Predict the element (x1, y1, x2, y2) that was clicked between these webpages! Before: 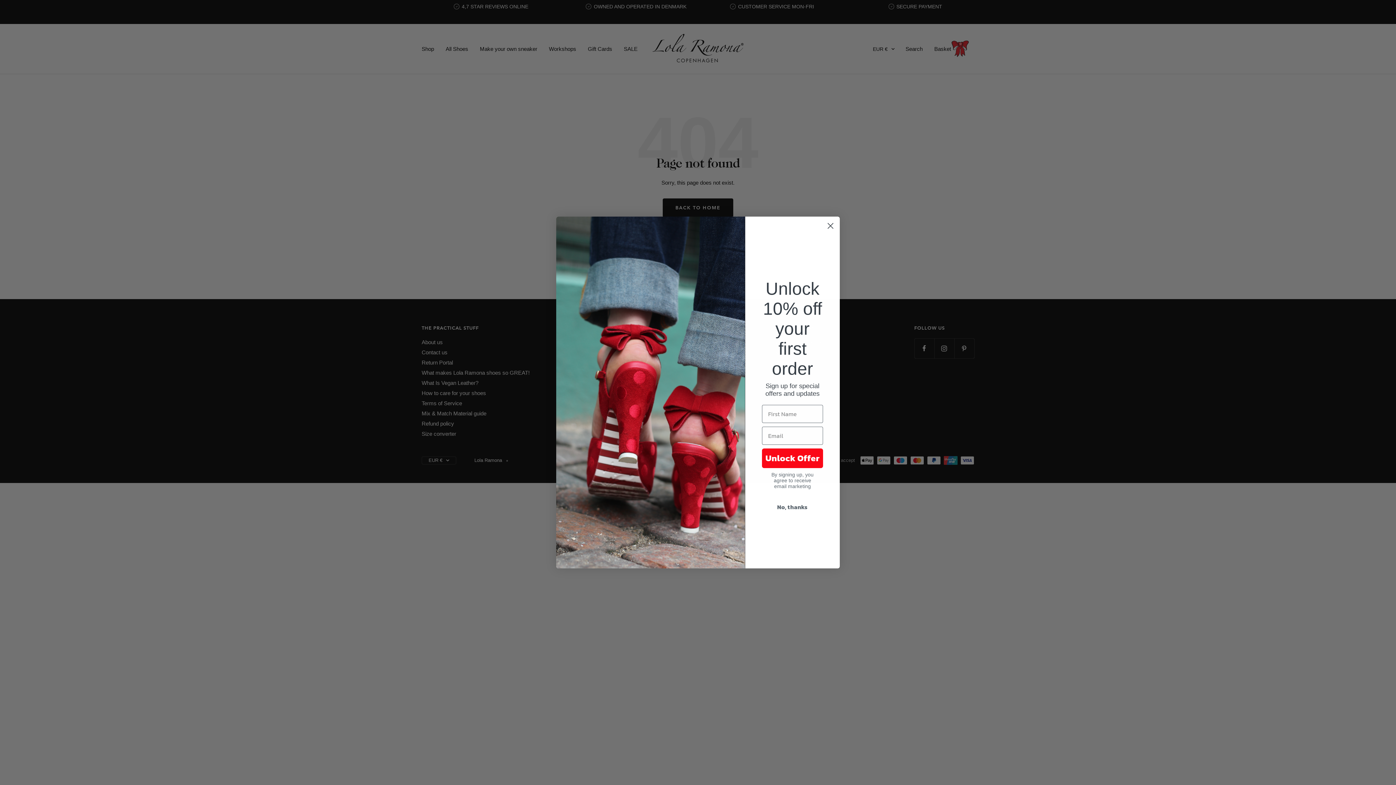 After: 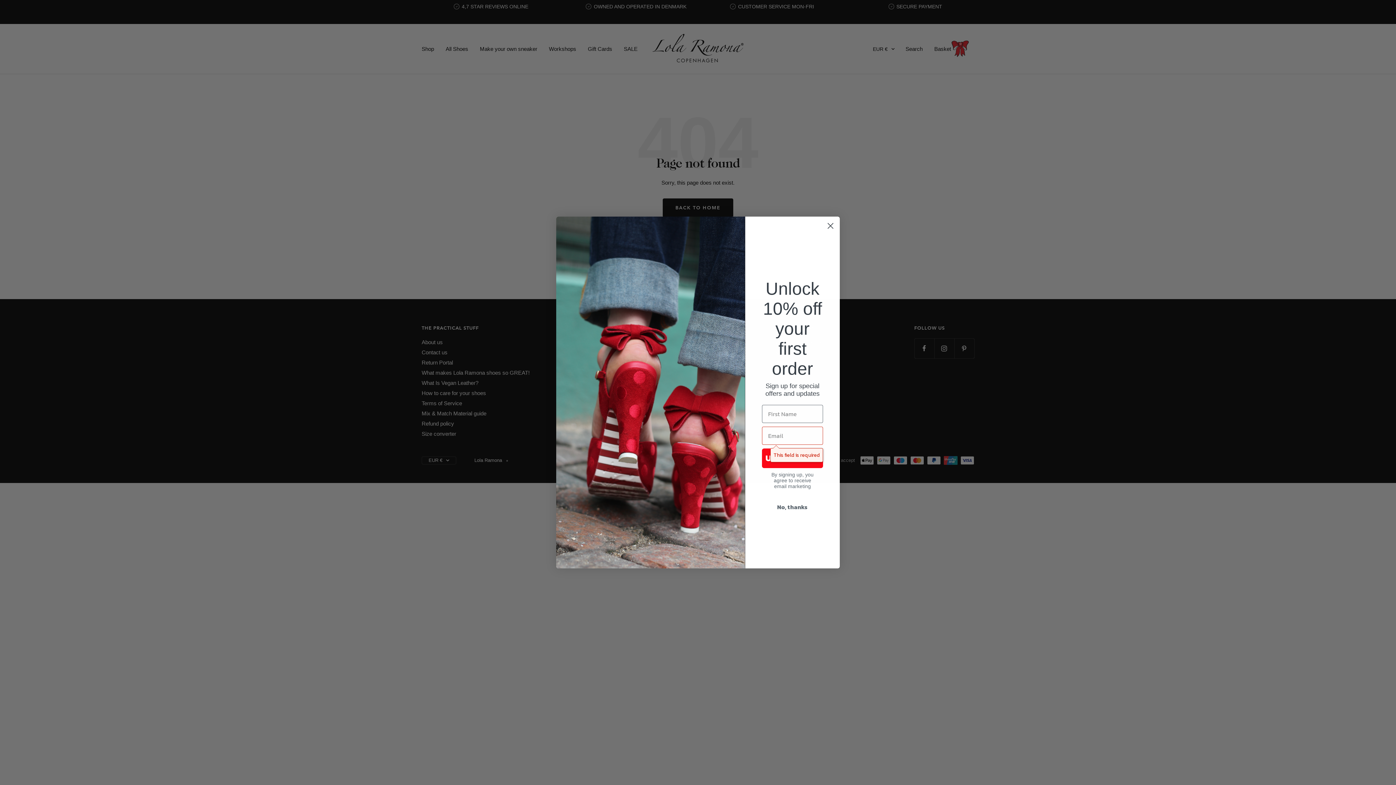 Action: bbox: (762, 448, 823, 468) label: Unlock Offer